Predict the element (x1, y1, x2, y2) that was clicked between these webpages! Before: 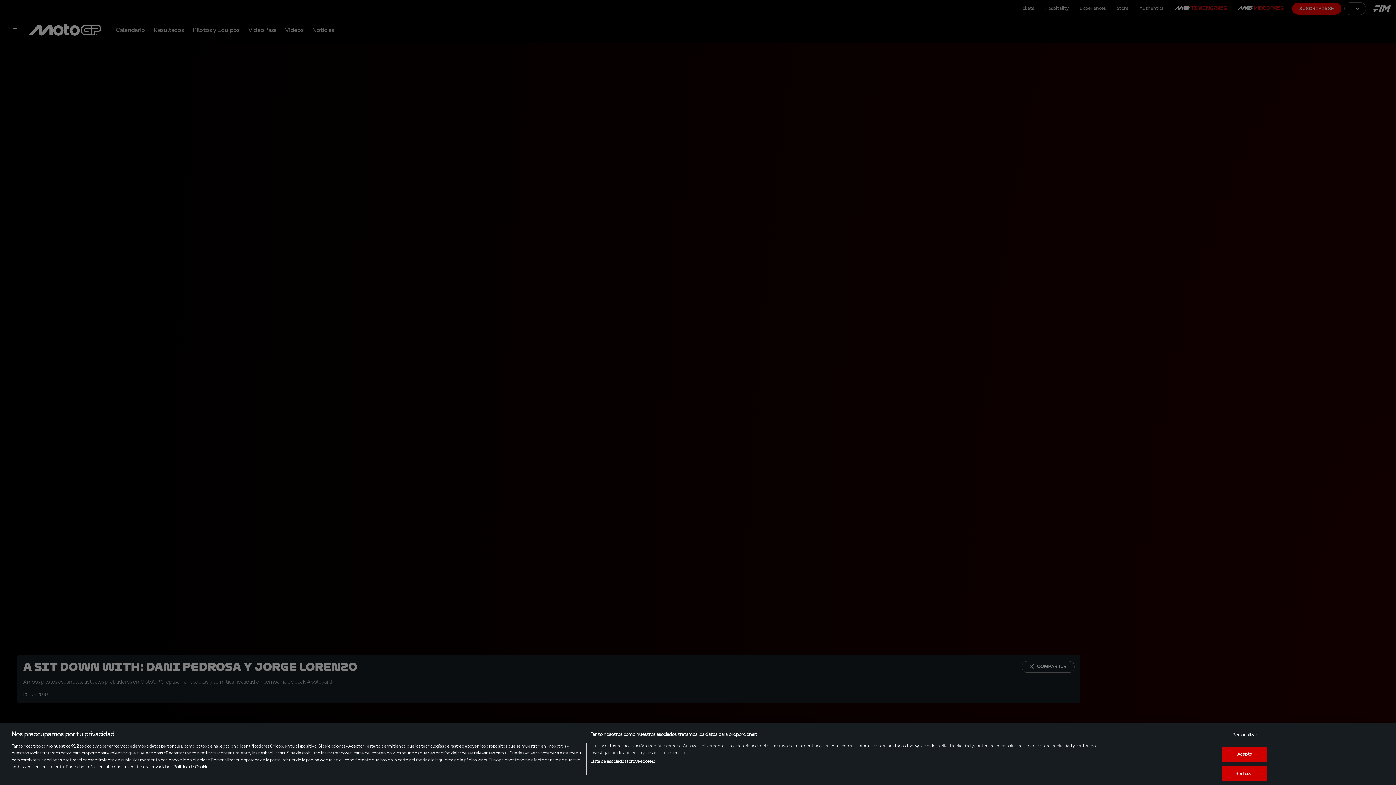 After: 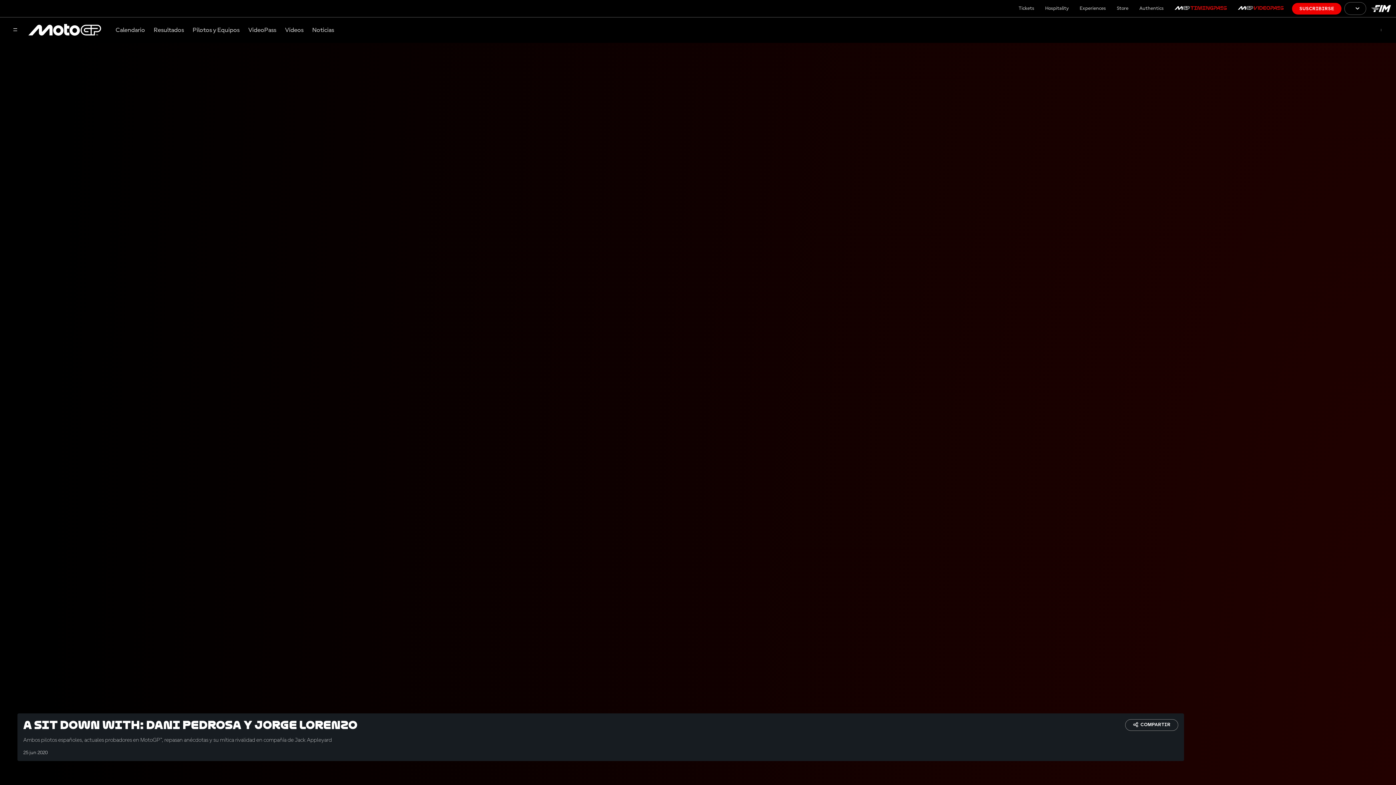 Action: bbox: (1222, 766, 1267, 781) label: Rechazar